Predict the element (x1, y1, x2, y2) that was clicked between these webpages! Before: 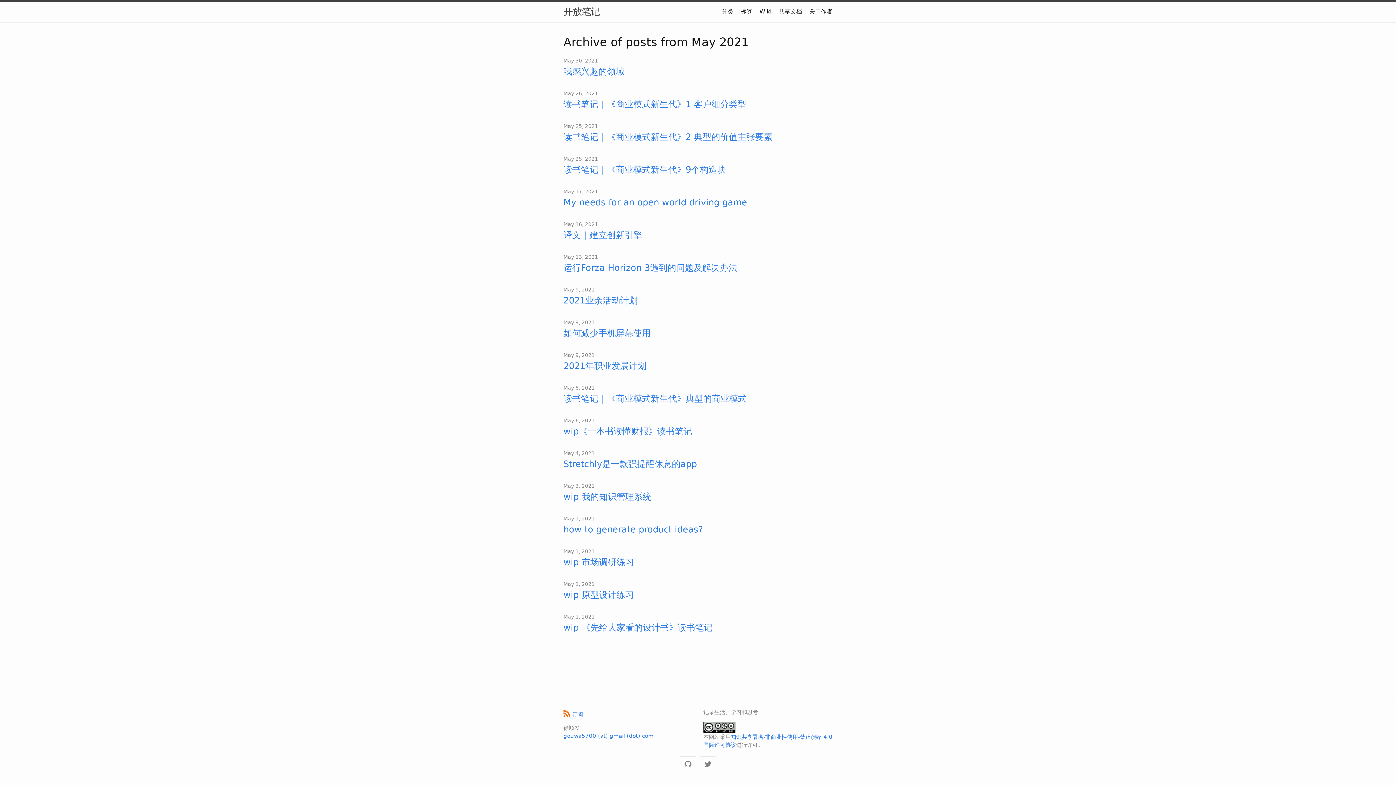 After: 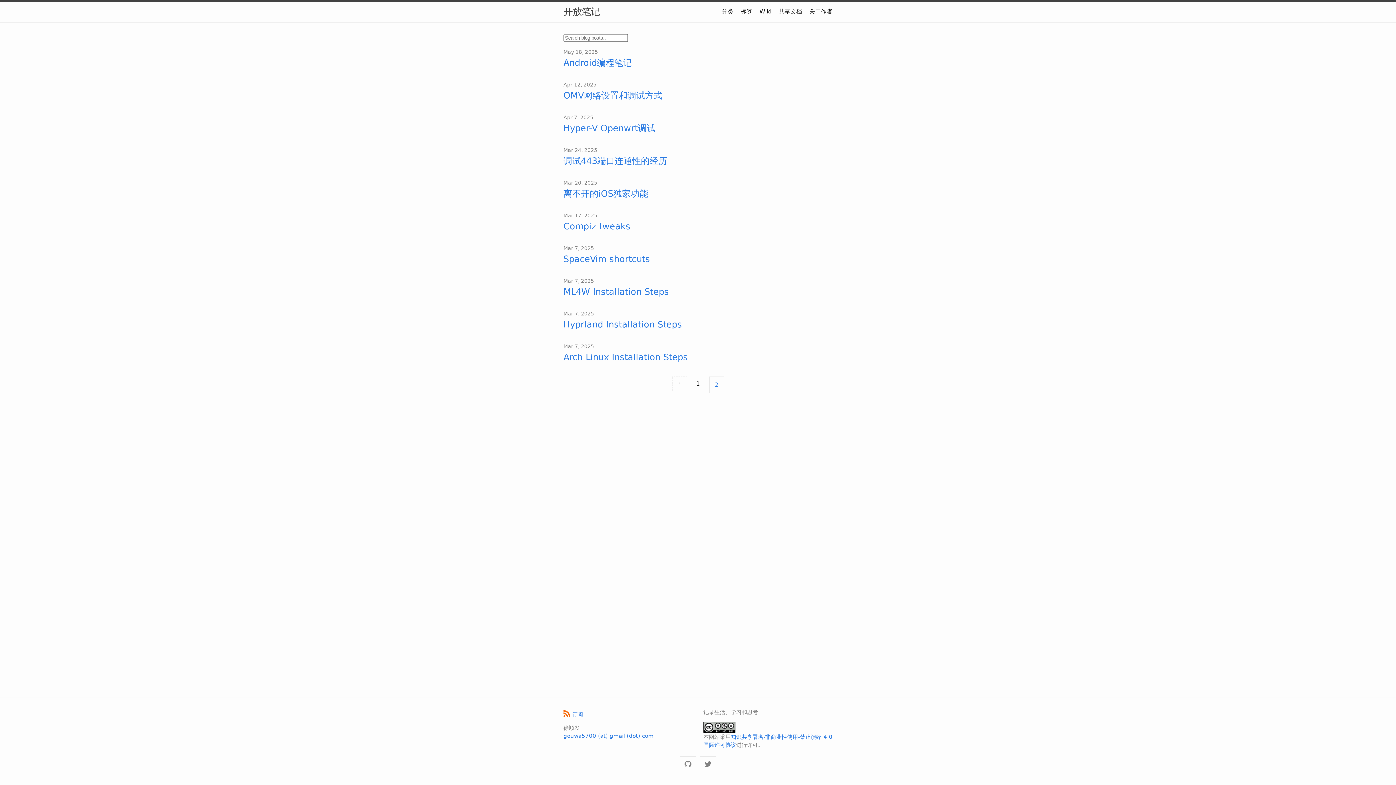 Action: label: 开放笔记 bbox: (563, 1, 600, 21)